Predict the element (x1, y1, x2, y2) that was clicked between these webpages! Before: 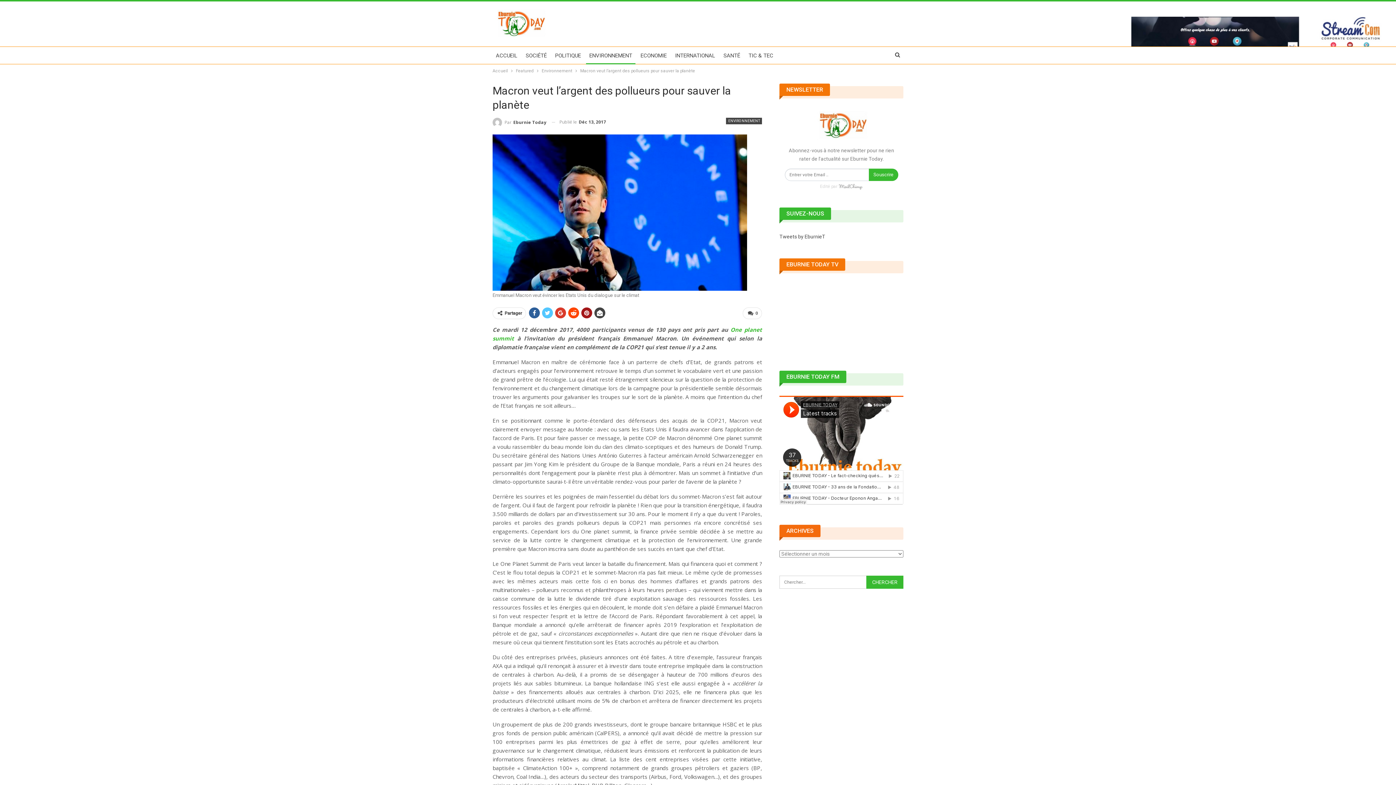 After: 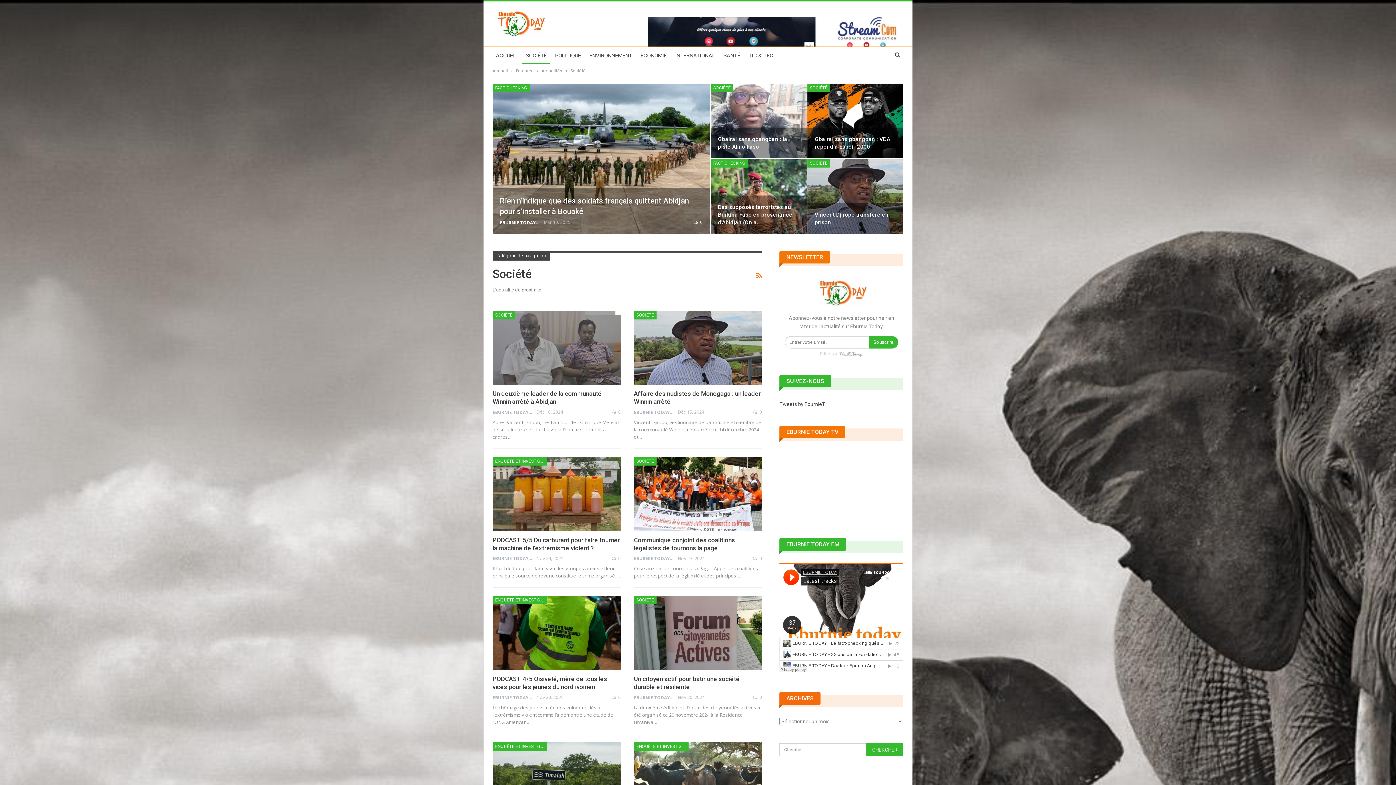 Action: bbox: (522, 46, 550, 64) label: SOCIÉTÉ